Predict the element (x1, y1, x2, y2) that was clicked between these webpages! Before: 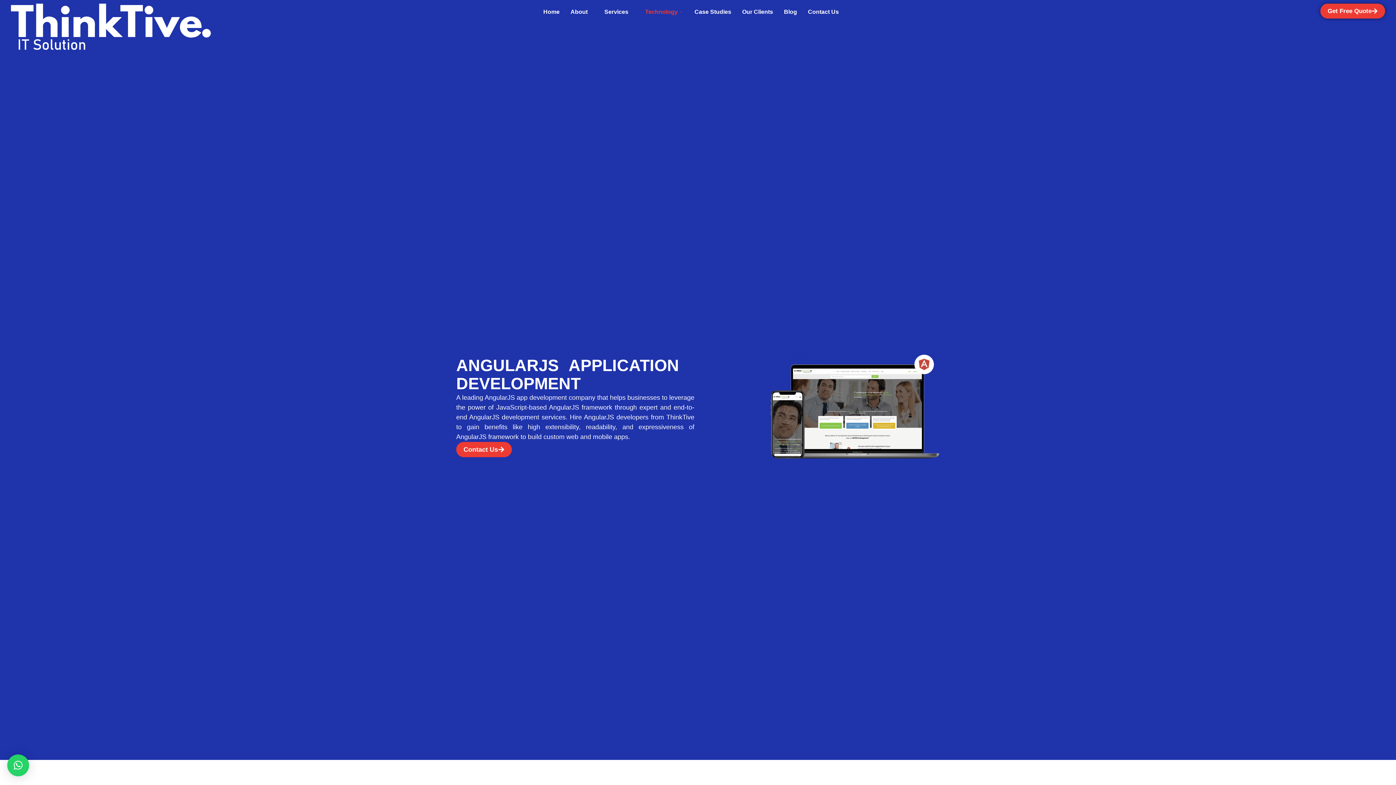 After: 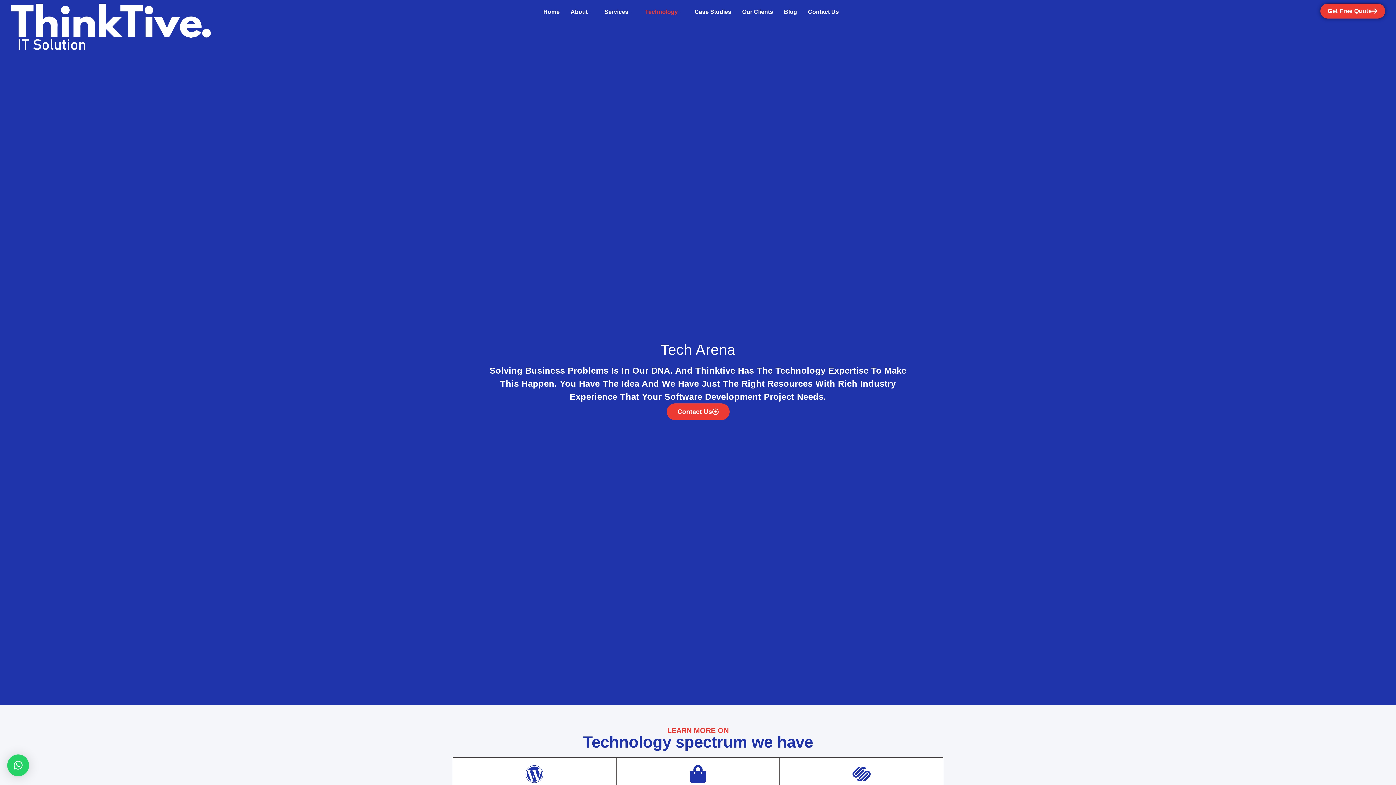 Action: label: Technology bbox: (639, 3, 689, 20)